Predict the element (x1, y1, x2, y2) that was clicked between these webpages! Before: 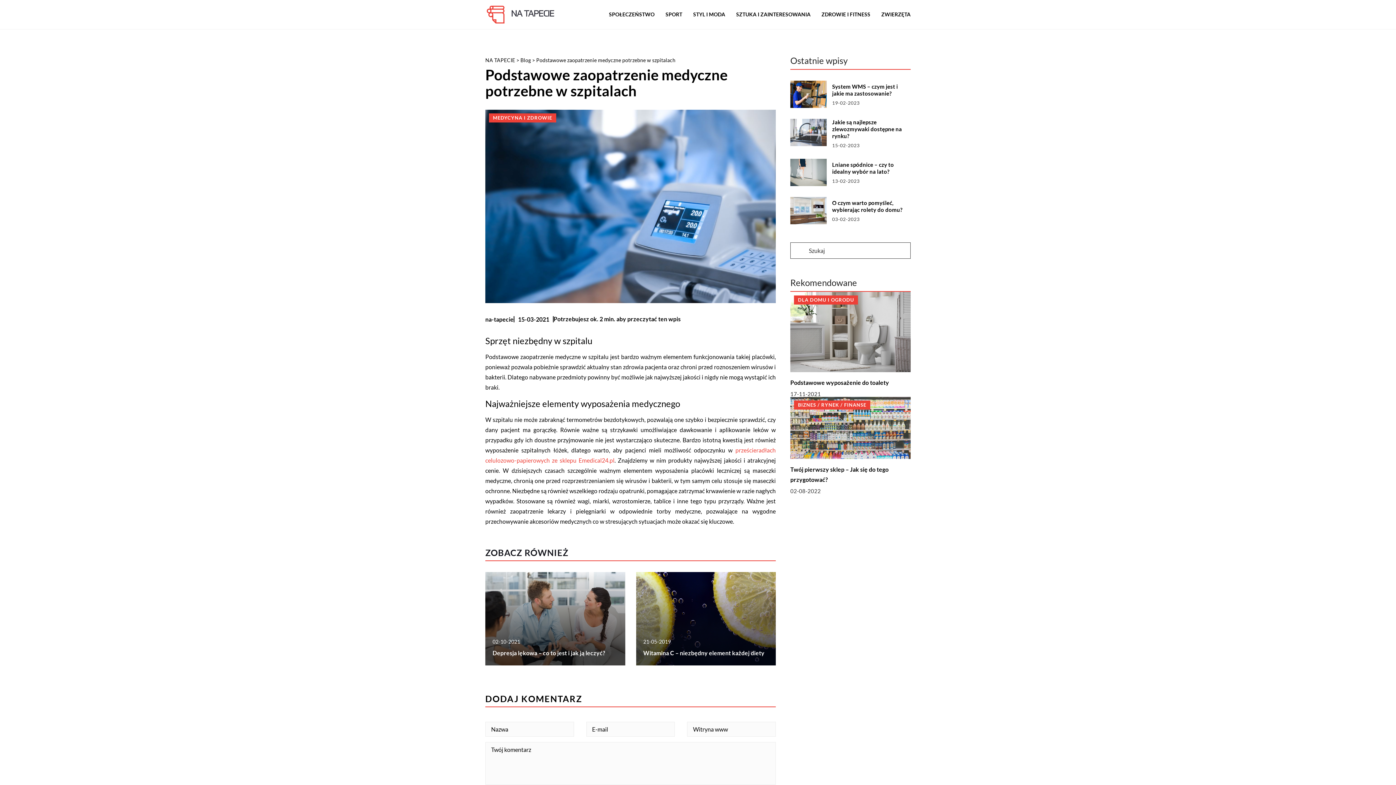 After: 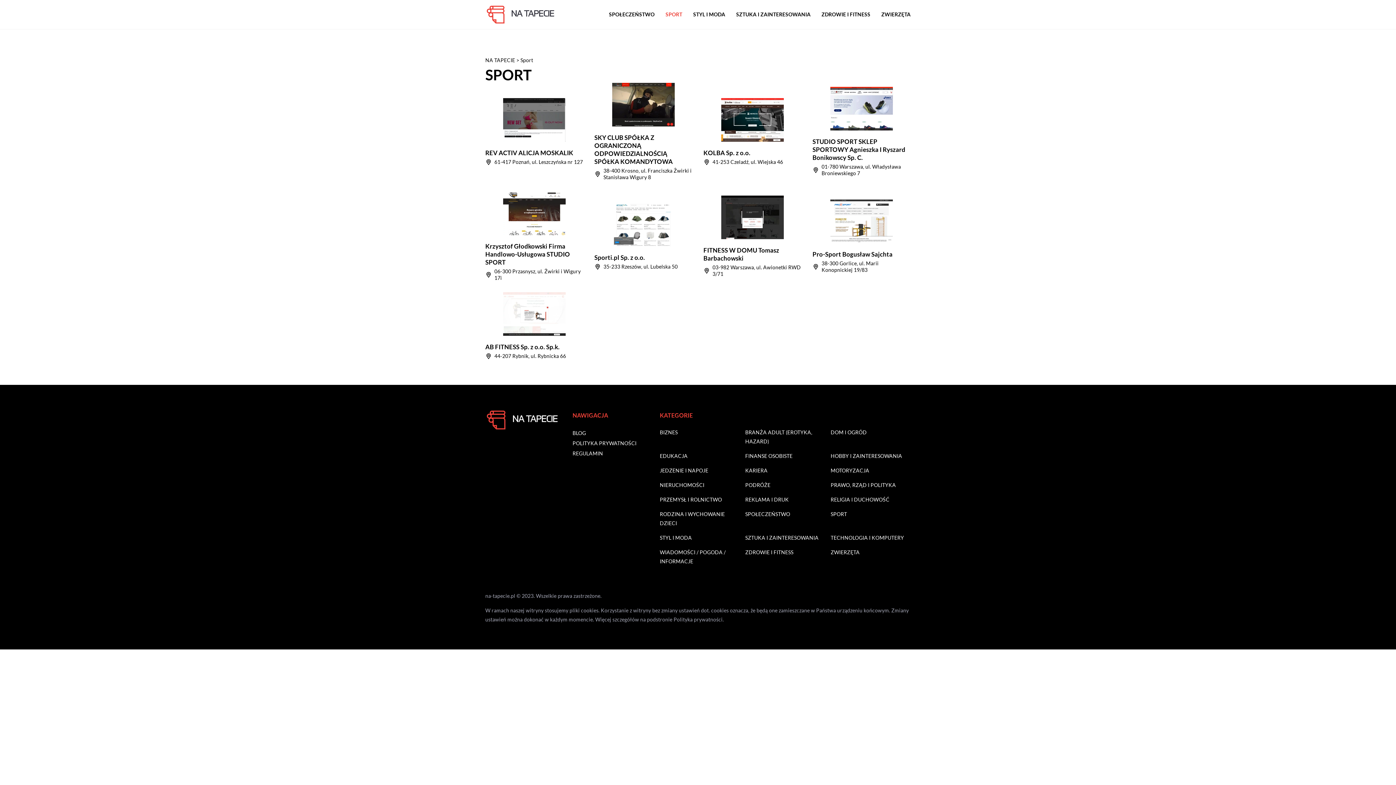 Action: bbox: (665, 9, 682, 20) label: SPORT